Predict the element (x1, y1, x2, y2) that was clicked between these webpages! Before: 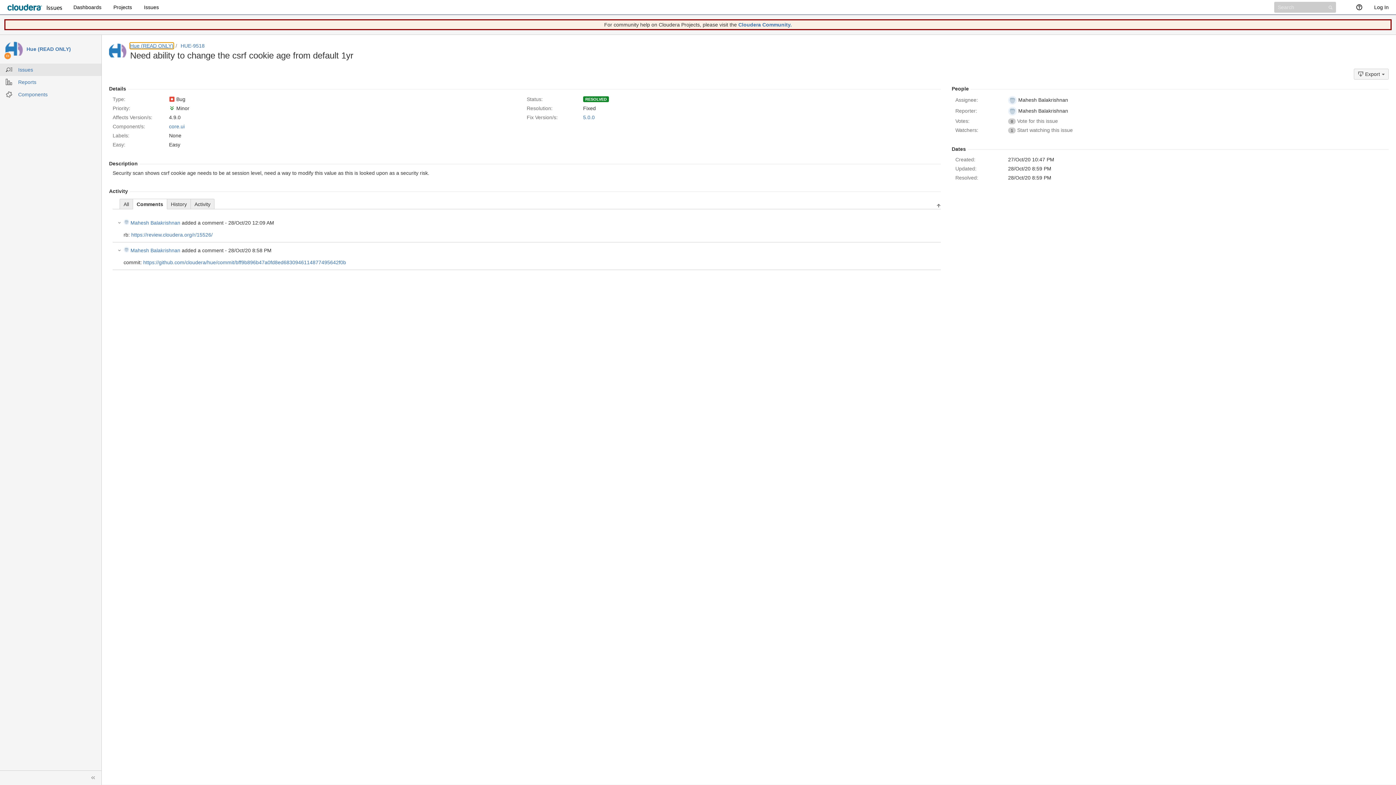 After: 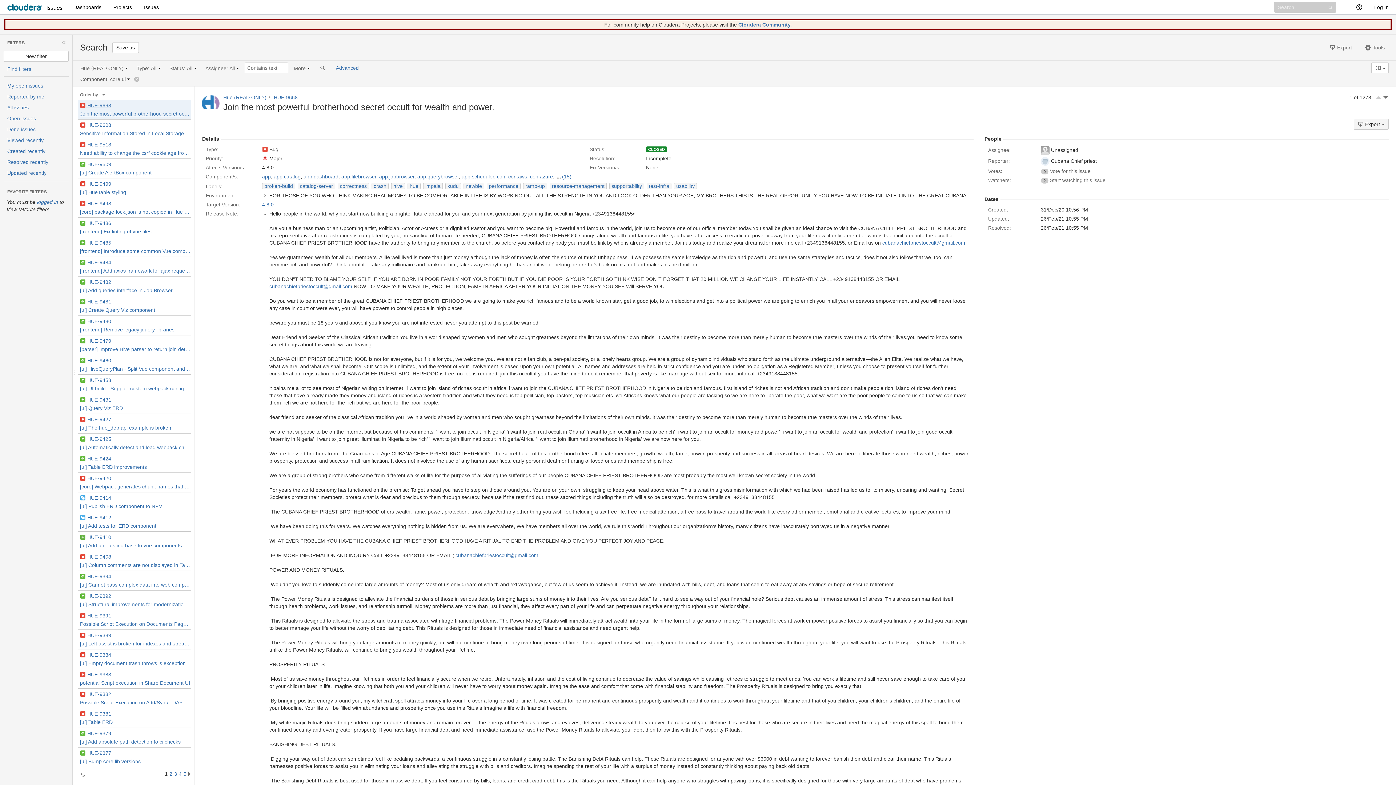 Action: label: core.ui bbox: (169, 123, 184, 129)